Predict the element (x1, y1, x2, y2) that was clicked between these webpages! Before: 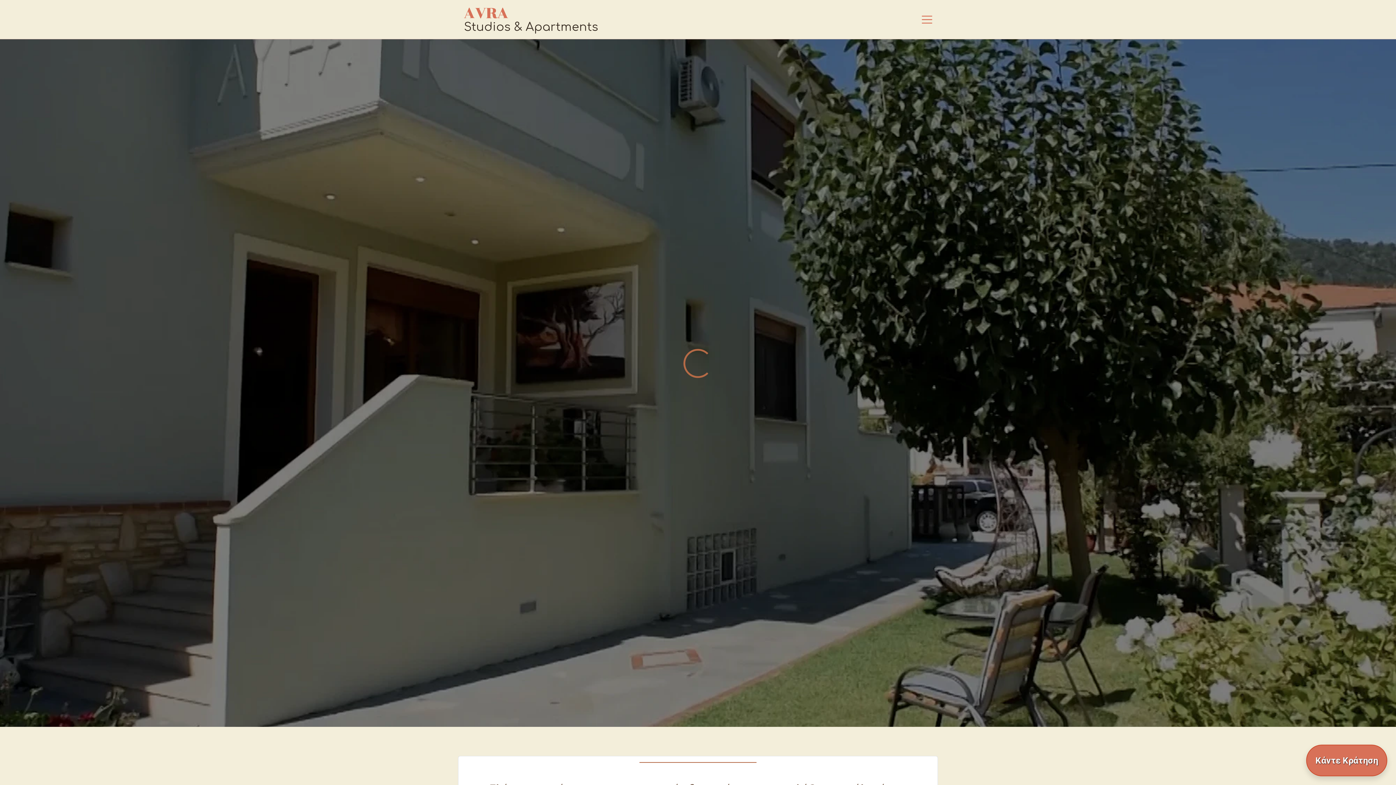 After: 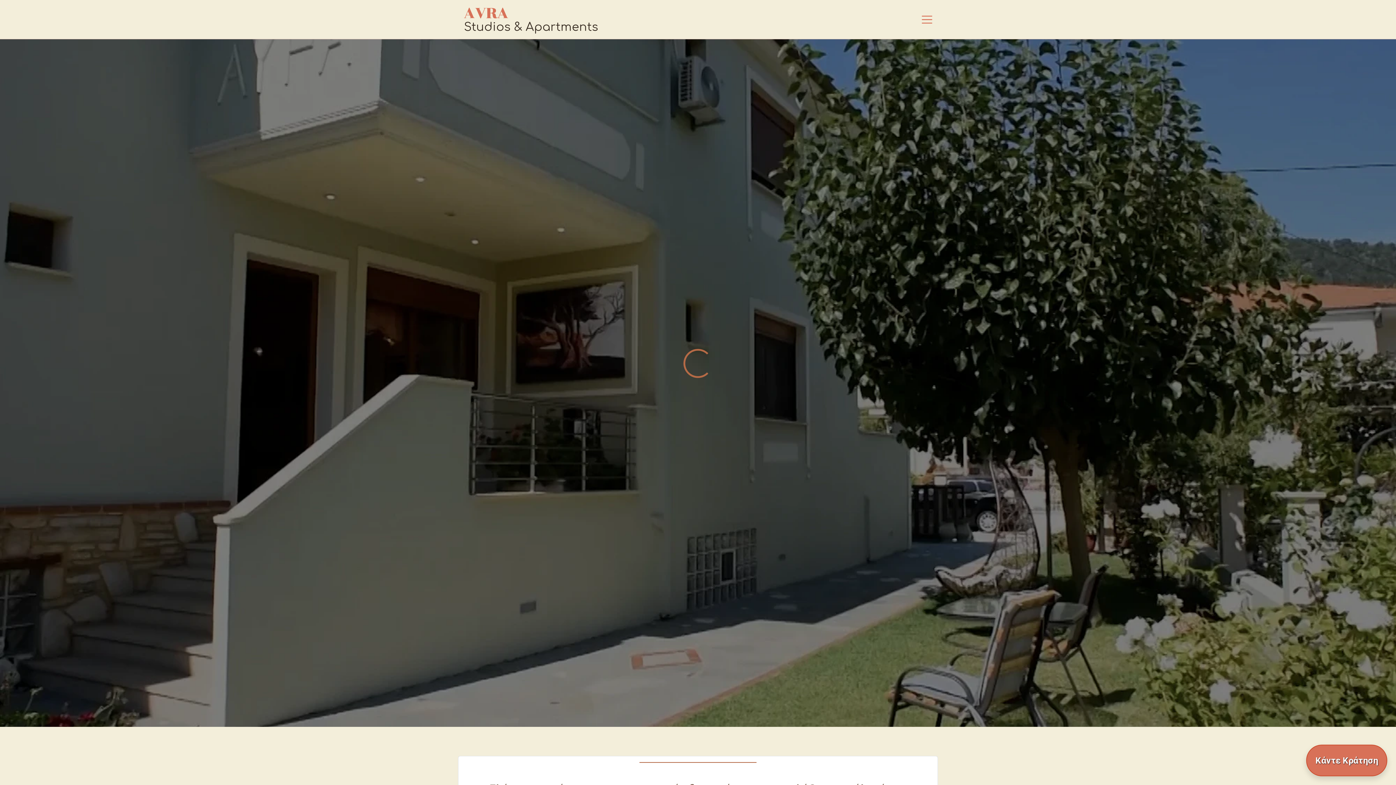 Action: bbox: (462, 5, 598, 33) label: AVRA
Studios & Apartments
Avra Studios & Apartments